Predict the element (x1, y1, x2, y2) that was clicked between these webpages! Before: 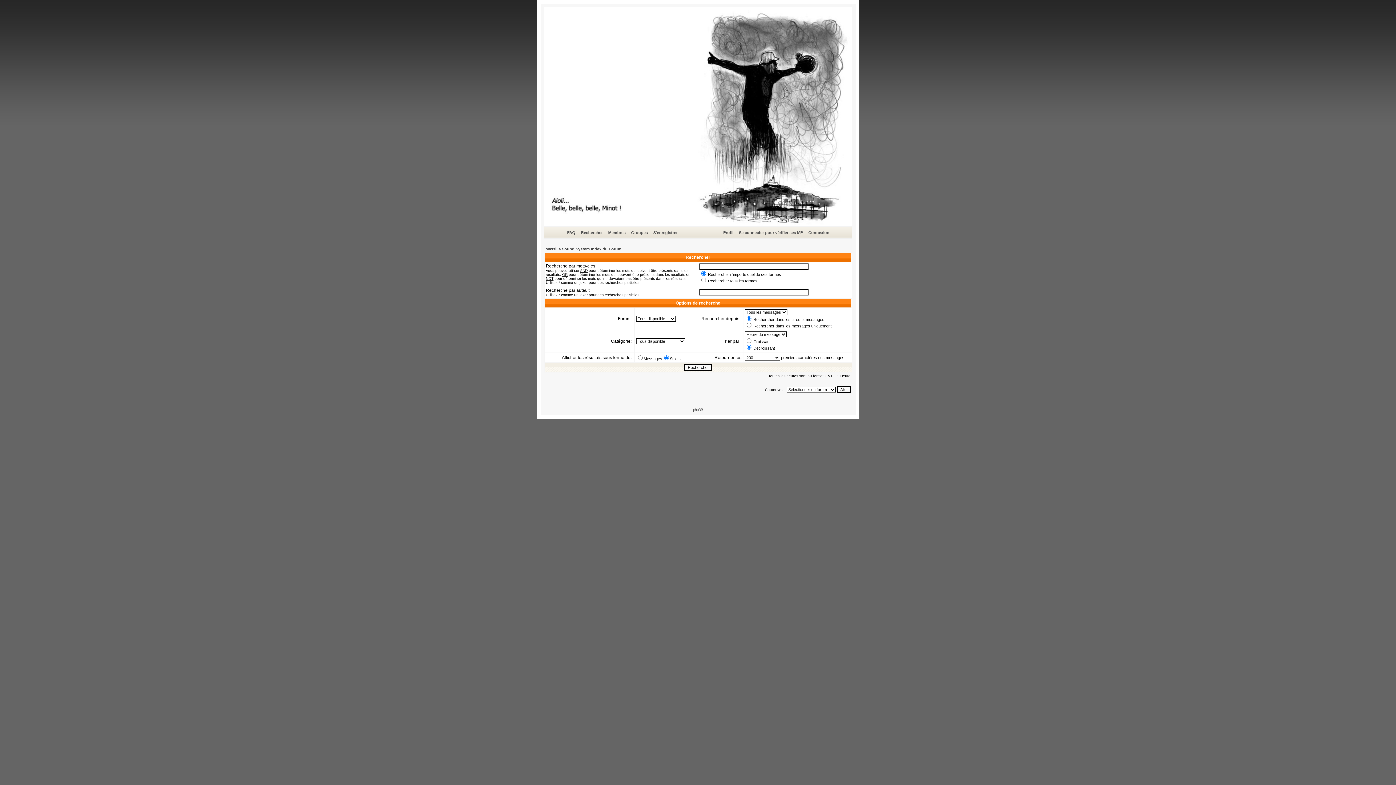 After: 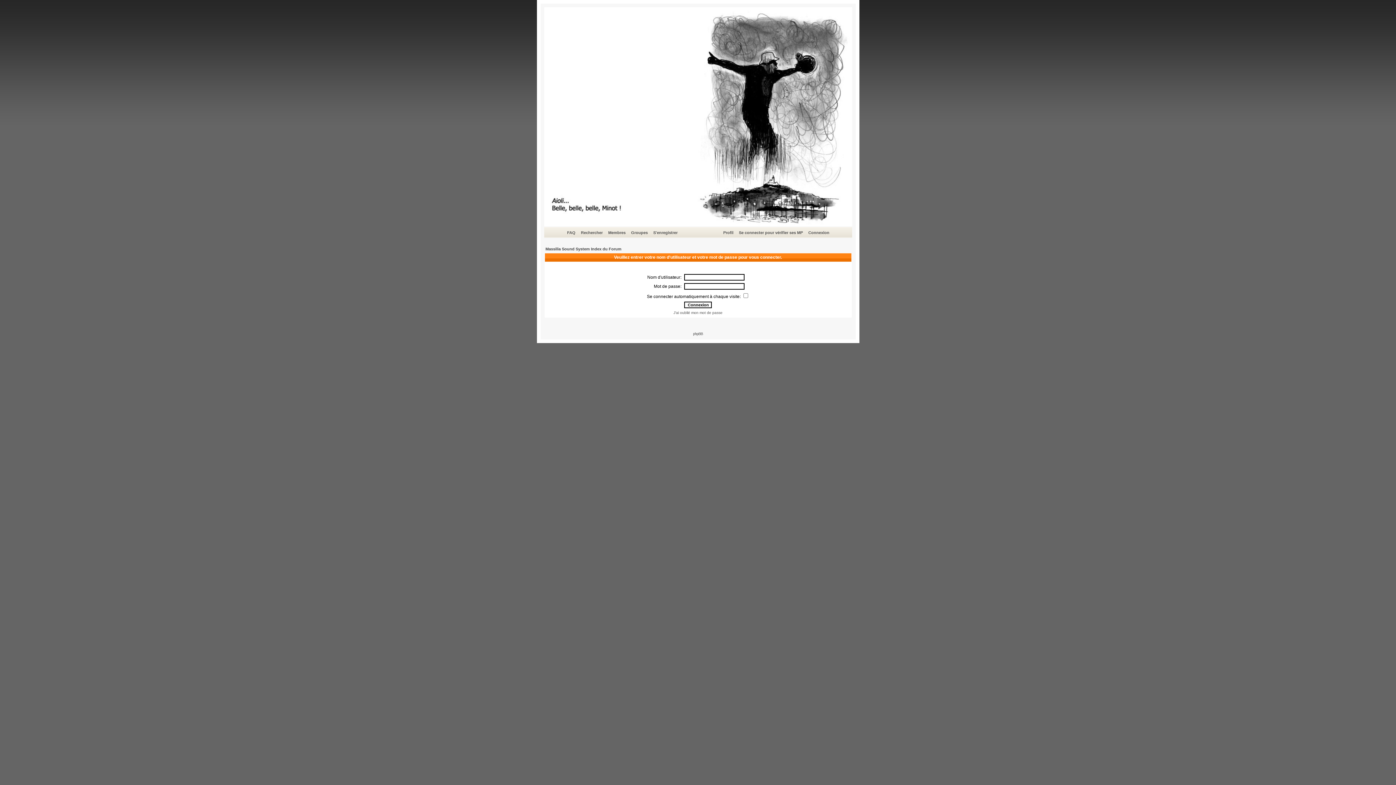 Action: label: Connexion bbox: (807, 229, 830, 236)